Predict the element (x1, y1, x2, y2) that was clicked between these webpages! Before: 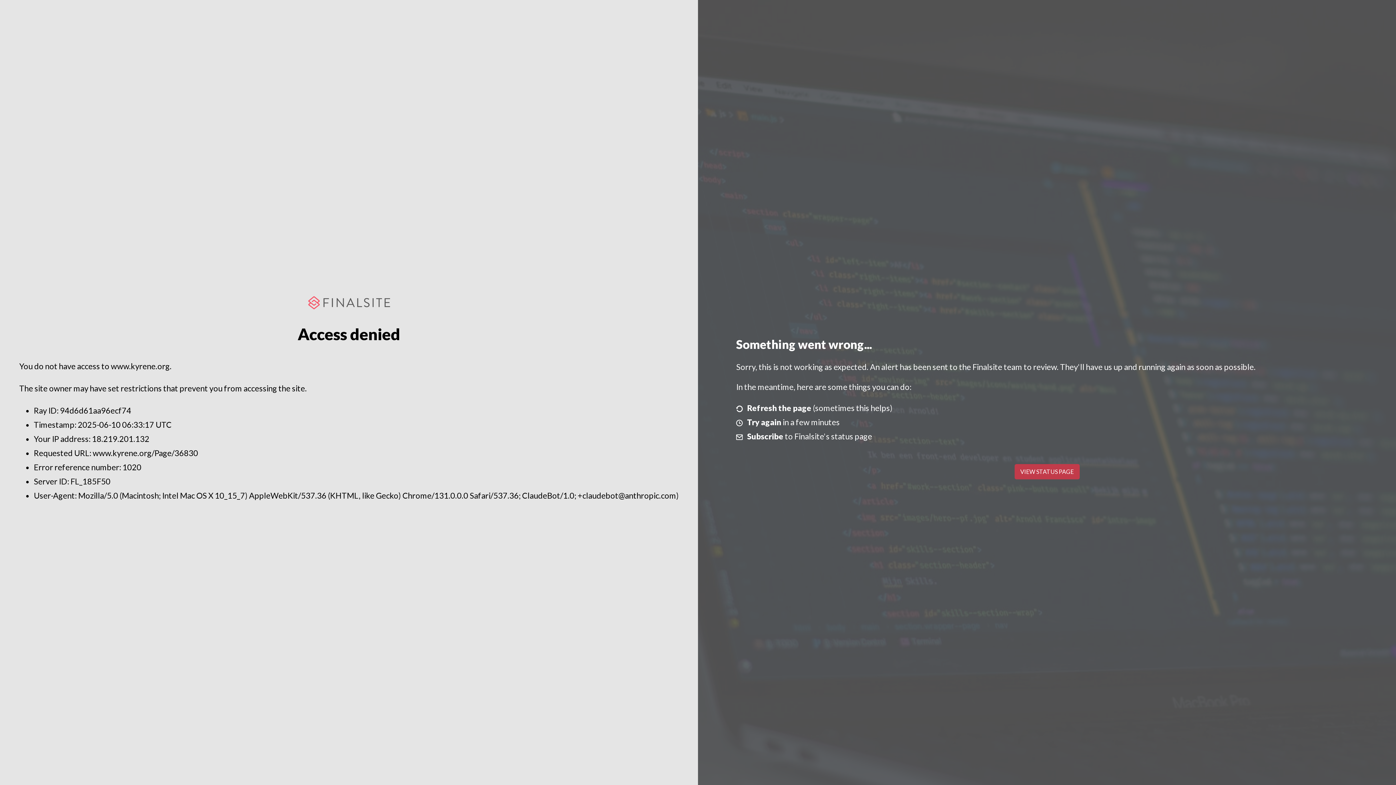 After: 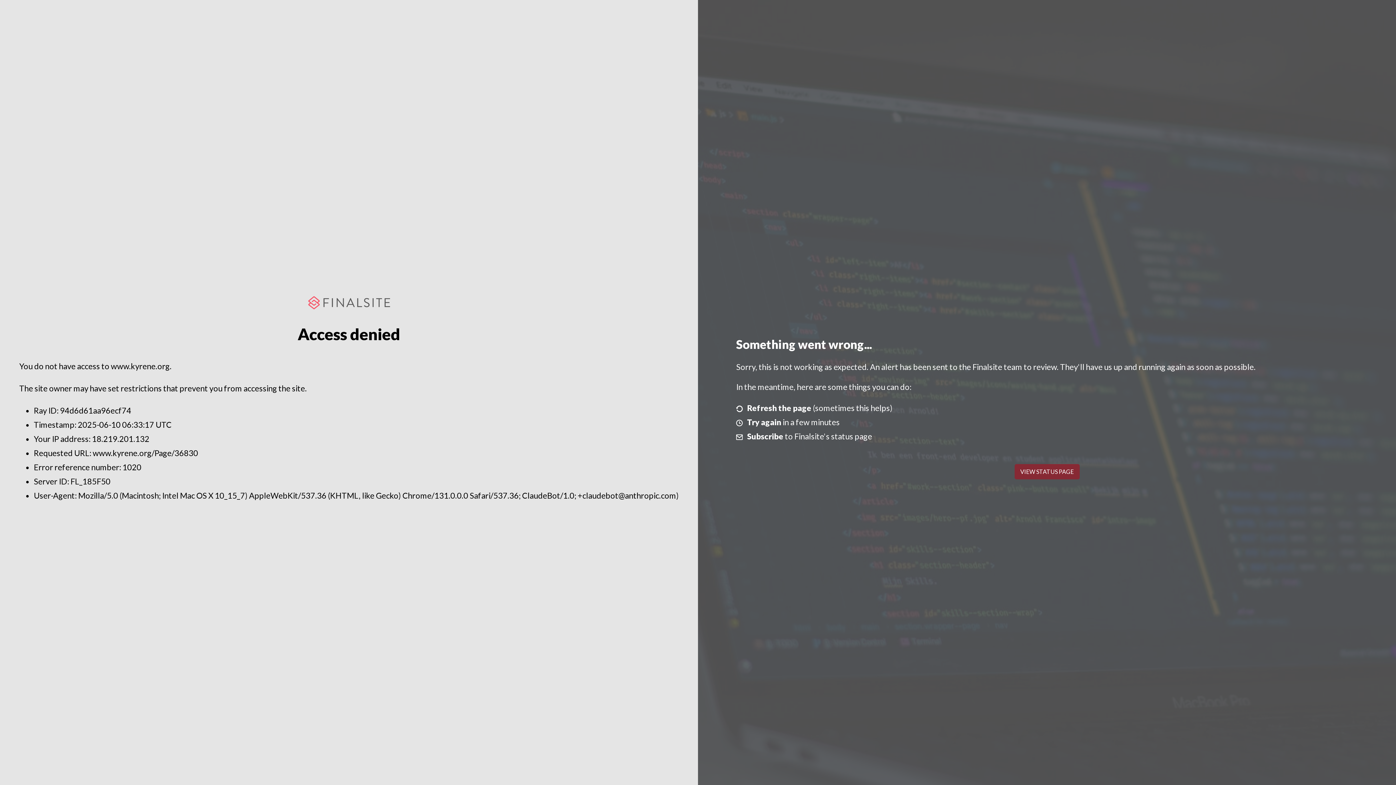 Action: label: VIEW STATUS PAGE bbox: (1014, 464, 1079, 479)